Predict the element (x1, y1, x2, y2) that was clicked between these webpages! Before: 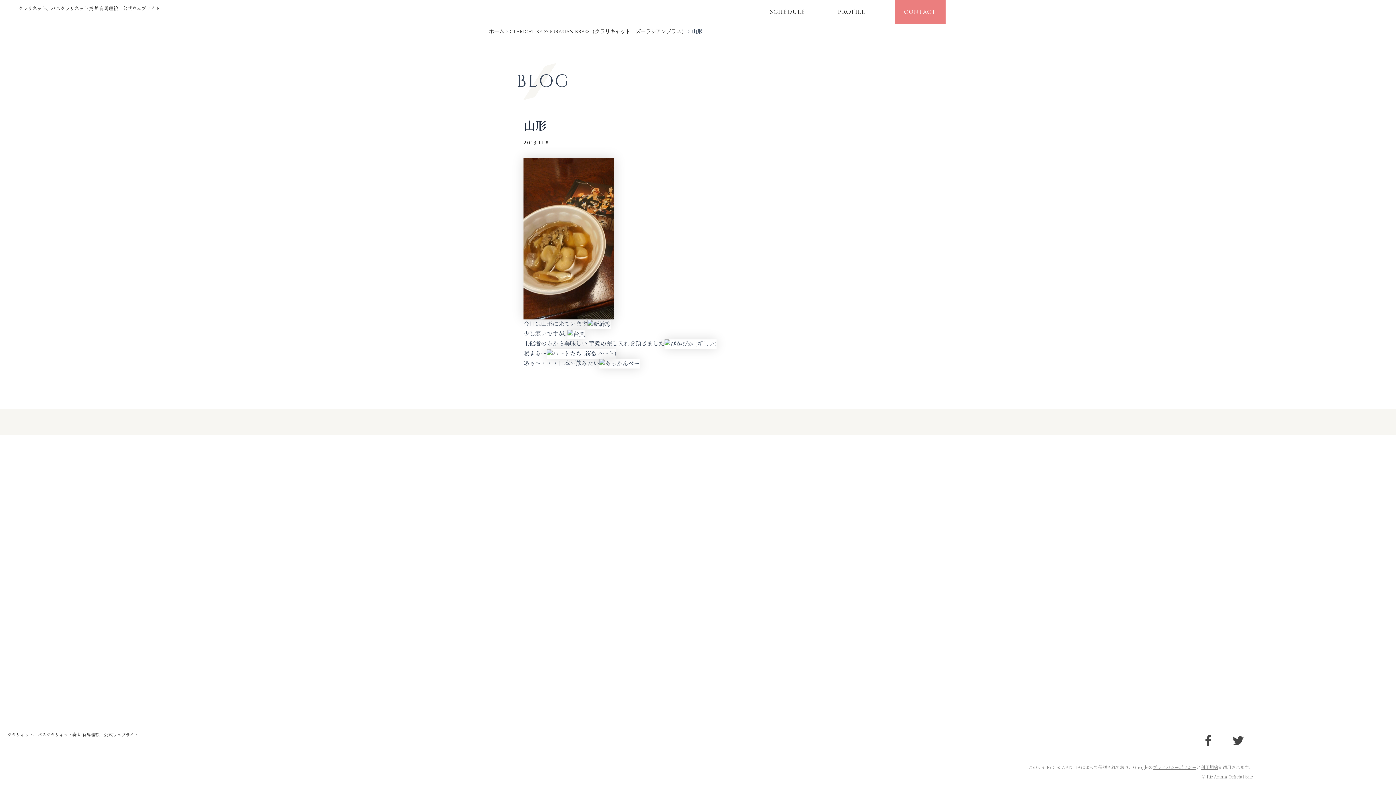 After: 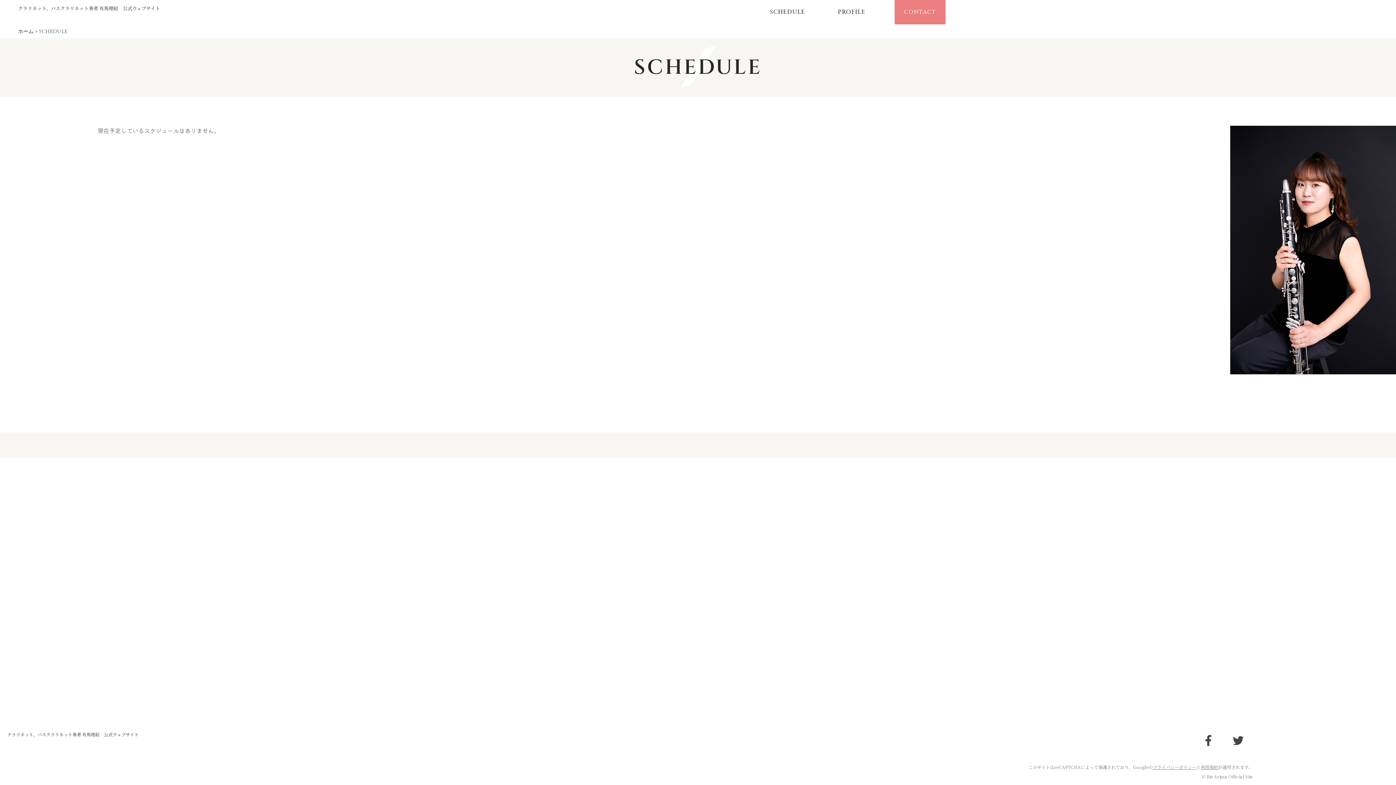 Action: bbox: (766, 0, 809, 24) label: SCHEDULE